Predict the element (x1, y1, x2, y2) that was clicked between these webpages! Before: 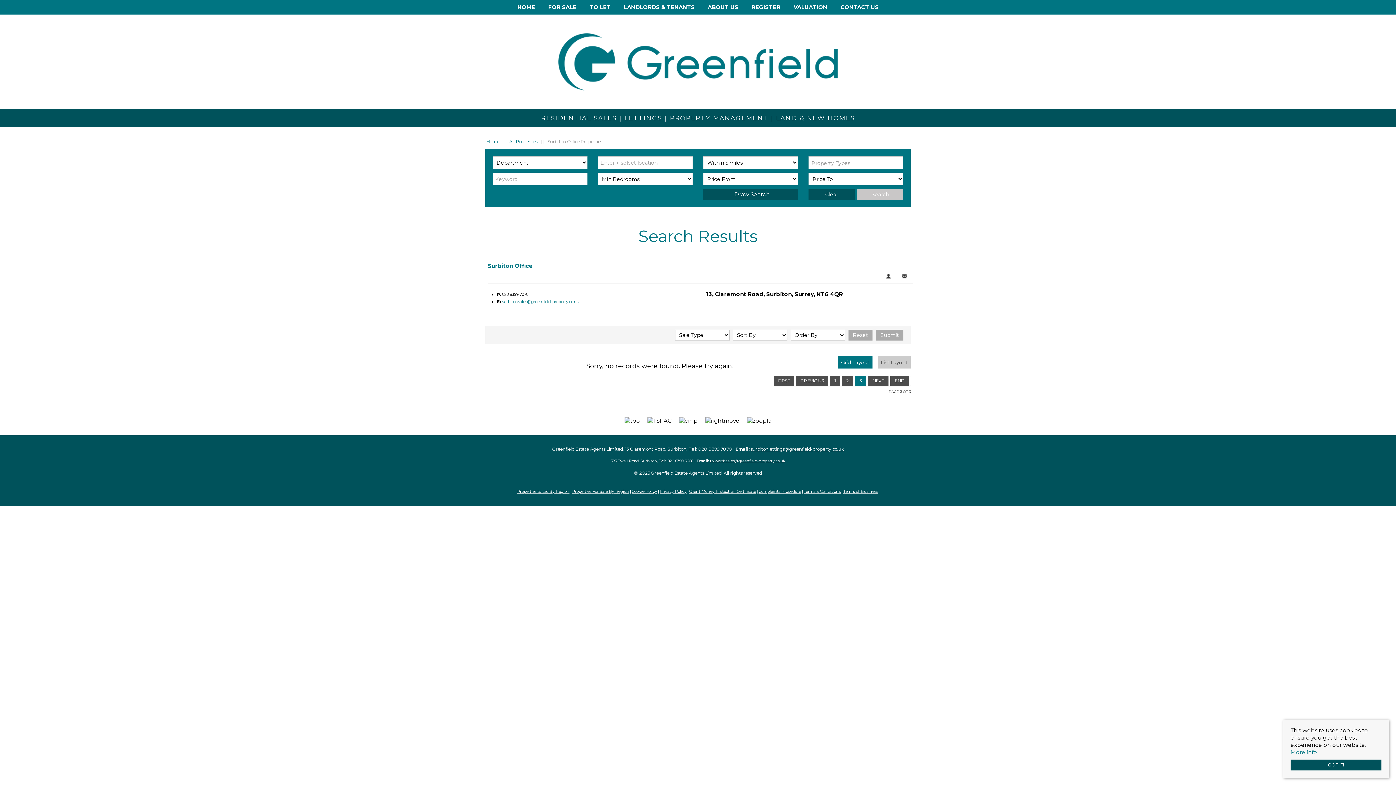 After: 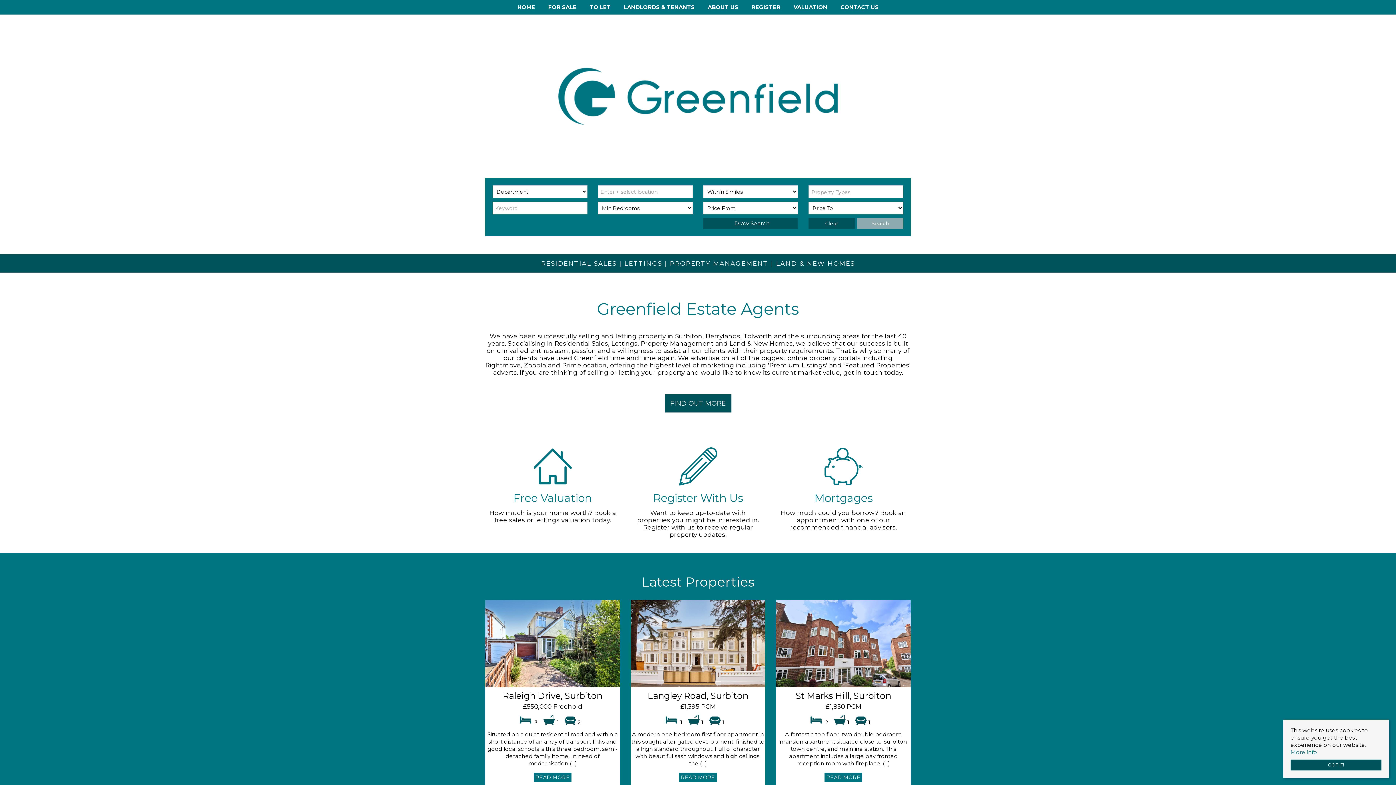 Action: bbox: (486, 138, 508, 144) label: Home